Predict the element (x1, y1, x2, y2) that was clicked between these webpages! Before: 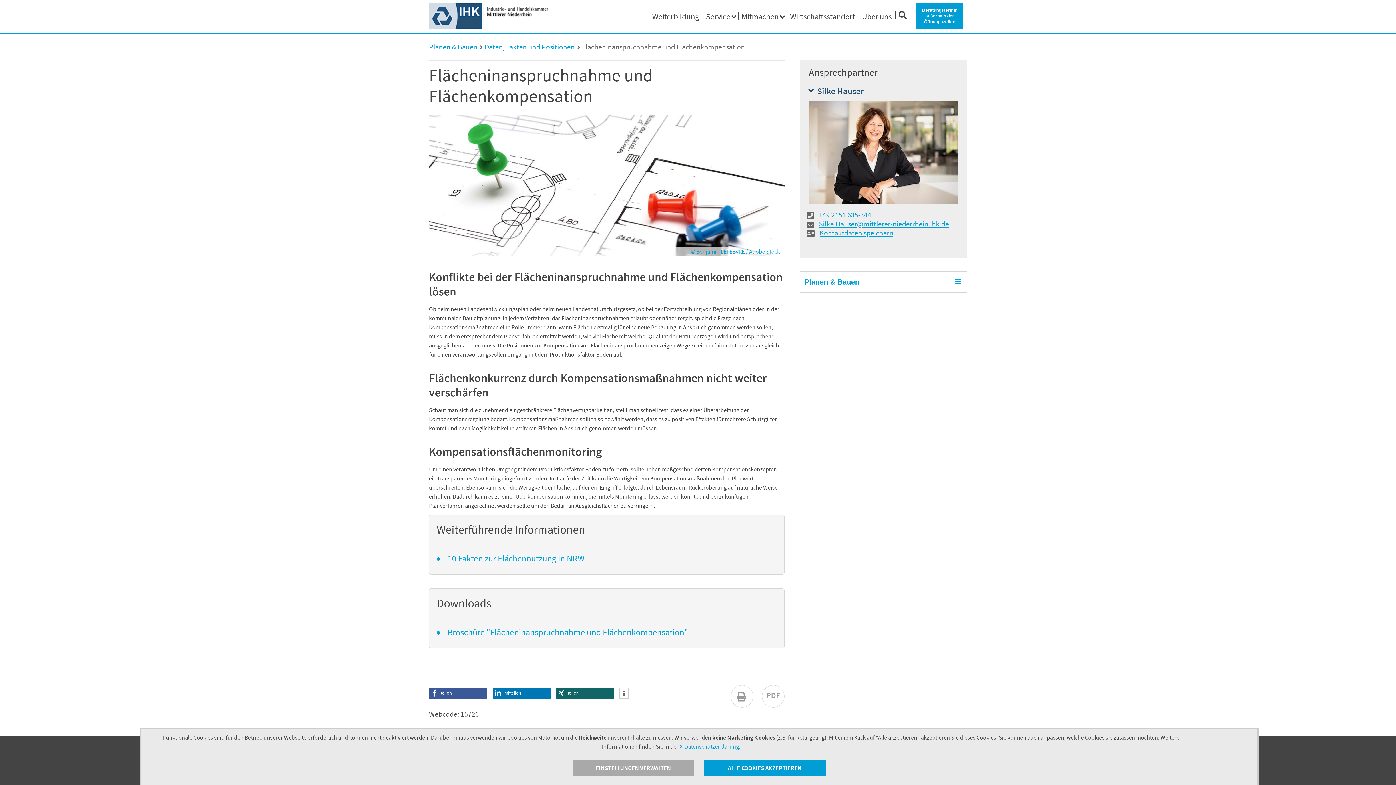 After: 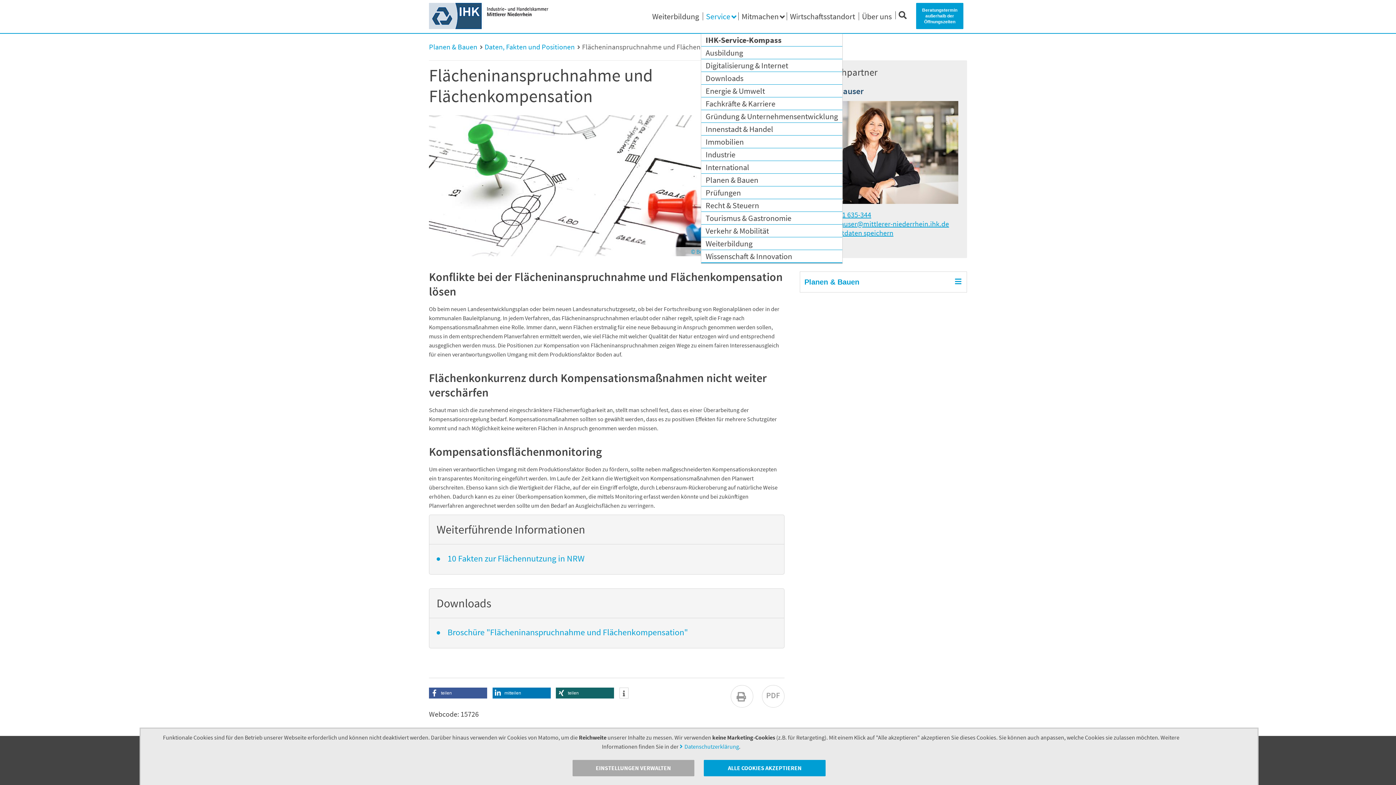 Action: bbox: (702, 12, 732, 20) label: Service